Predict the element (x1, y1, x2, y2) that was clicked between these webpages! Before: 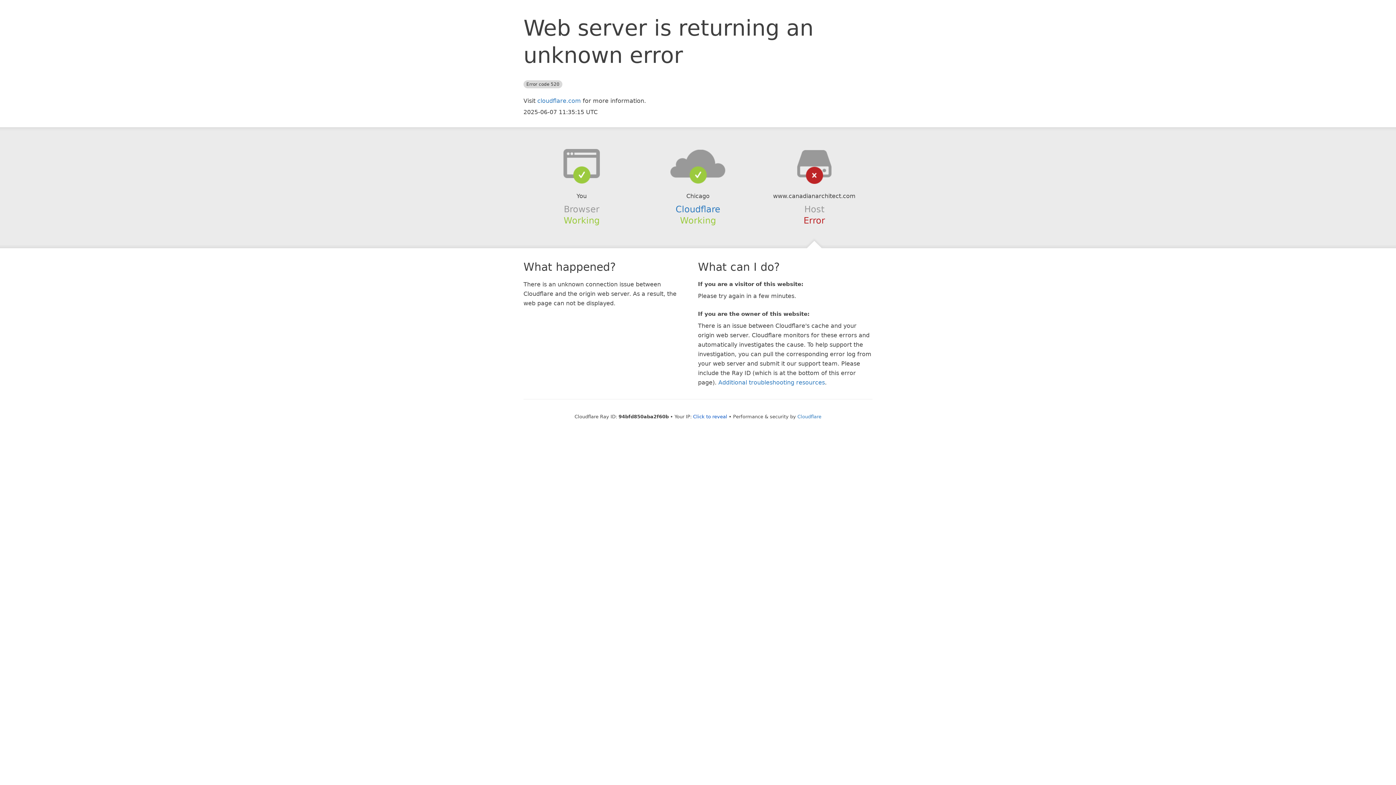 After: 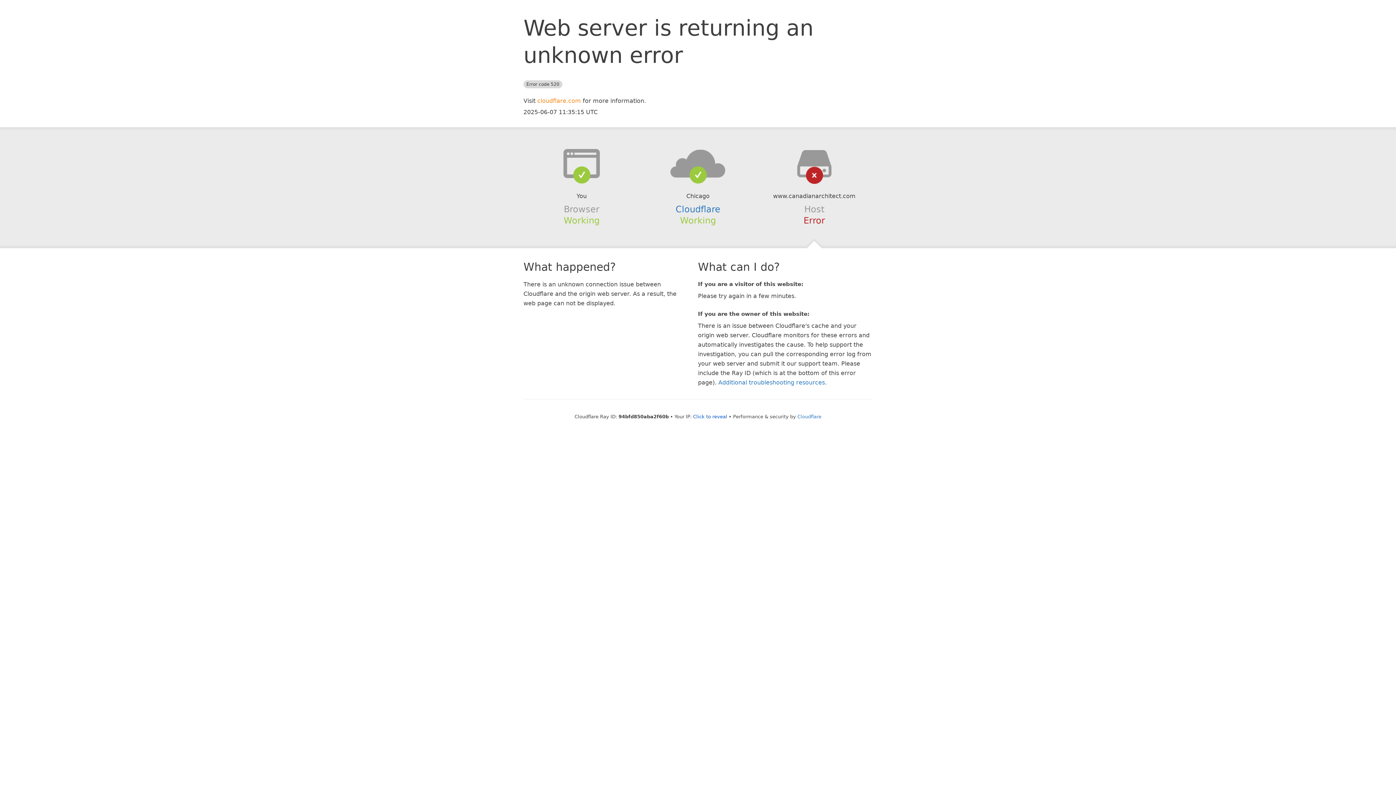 Action: label: cloudflare.com bbox: (537, 97, 581, 104)